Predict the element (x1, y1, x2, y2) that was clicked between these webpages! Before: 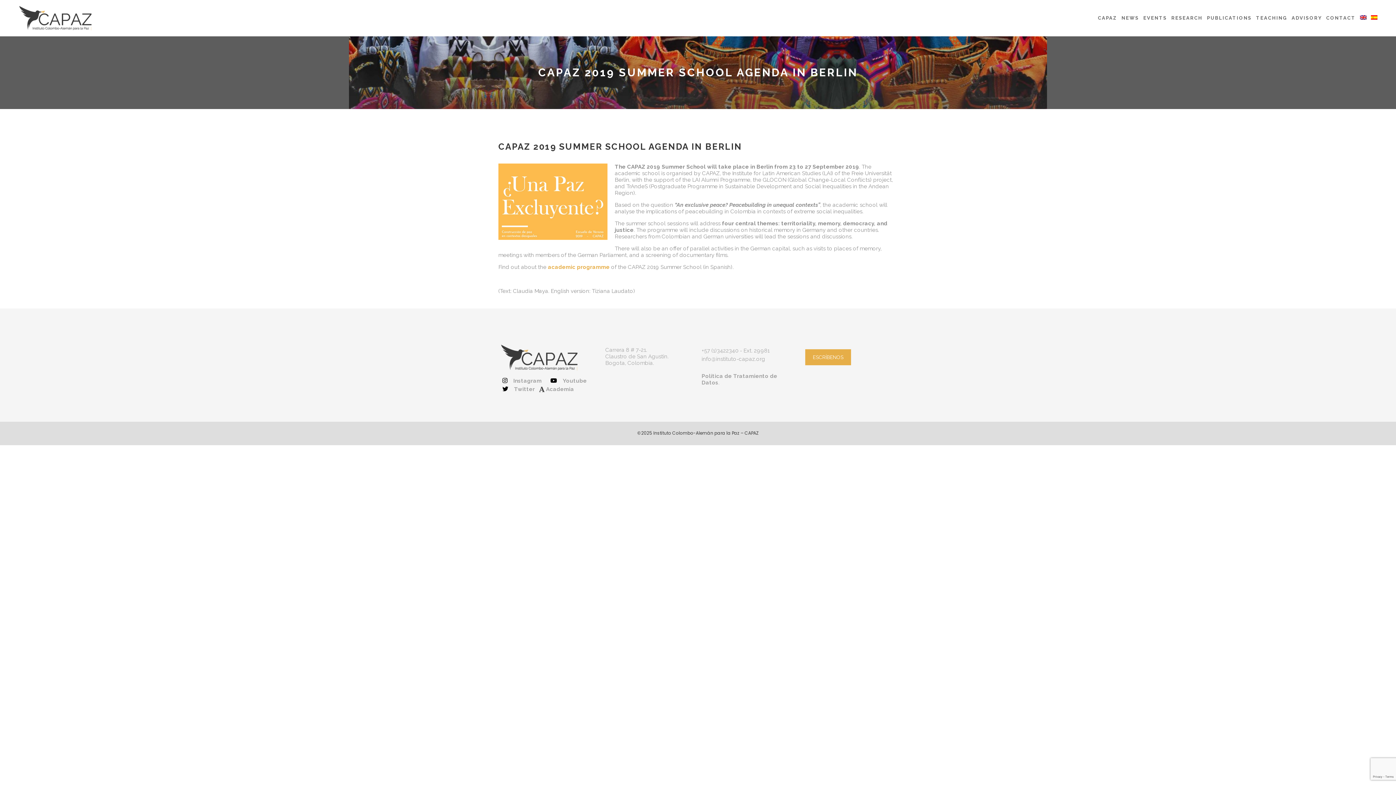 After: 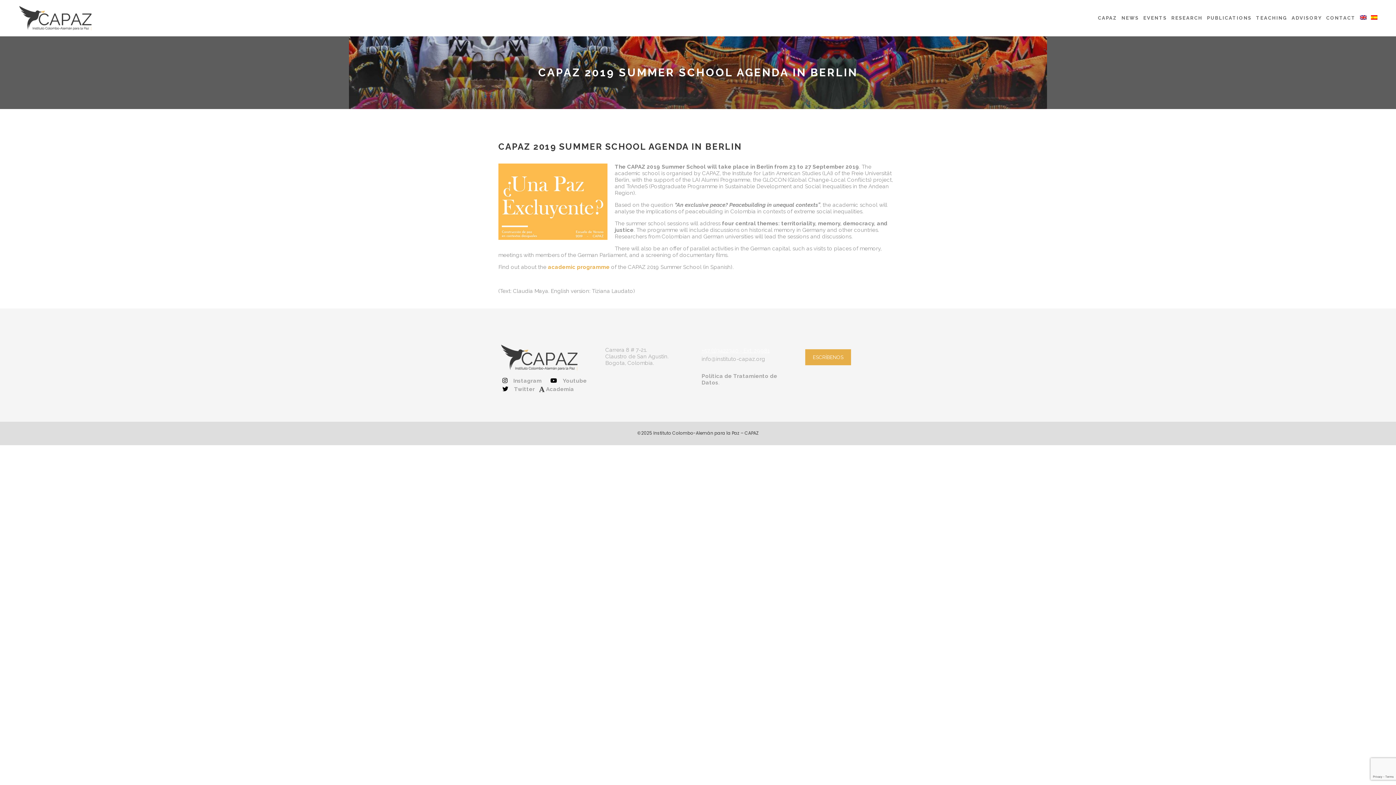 Action: label: +57 (1)3422340 - Ext. 29981 bbox: (701, 347, 769, 354)